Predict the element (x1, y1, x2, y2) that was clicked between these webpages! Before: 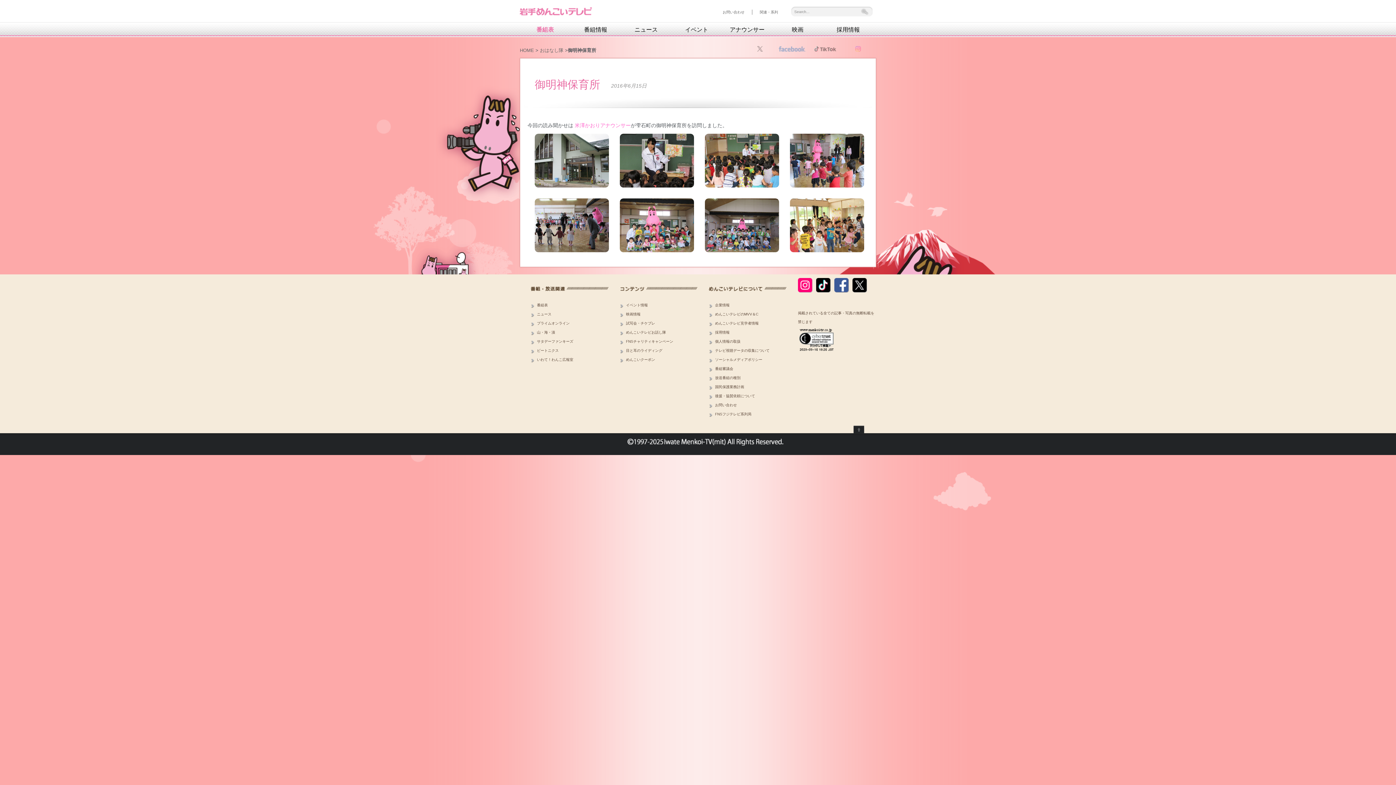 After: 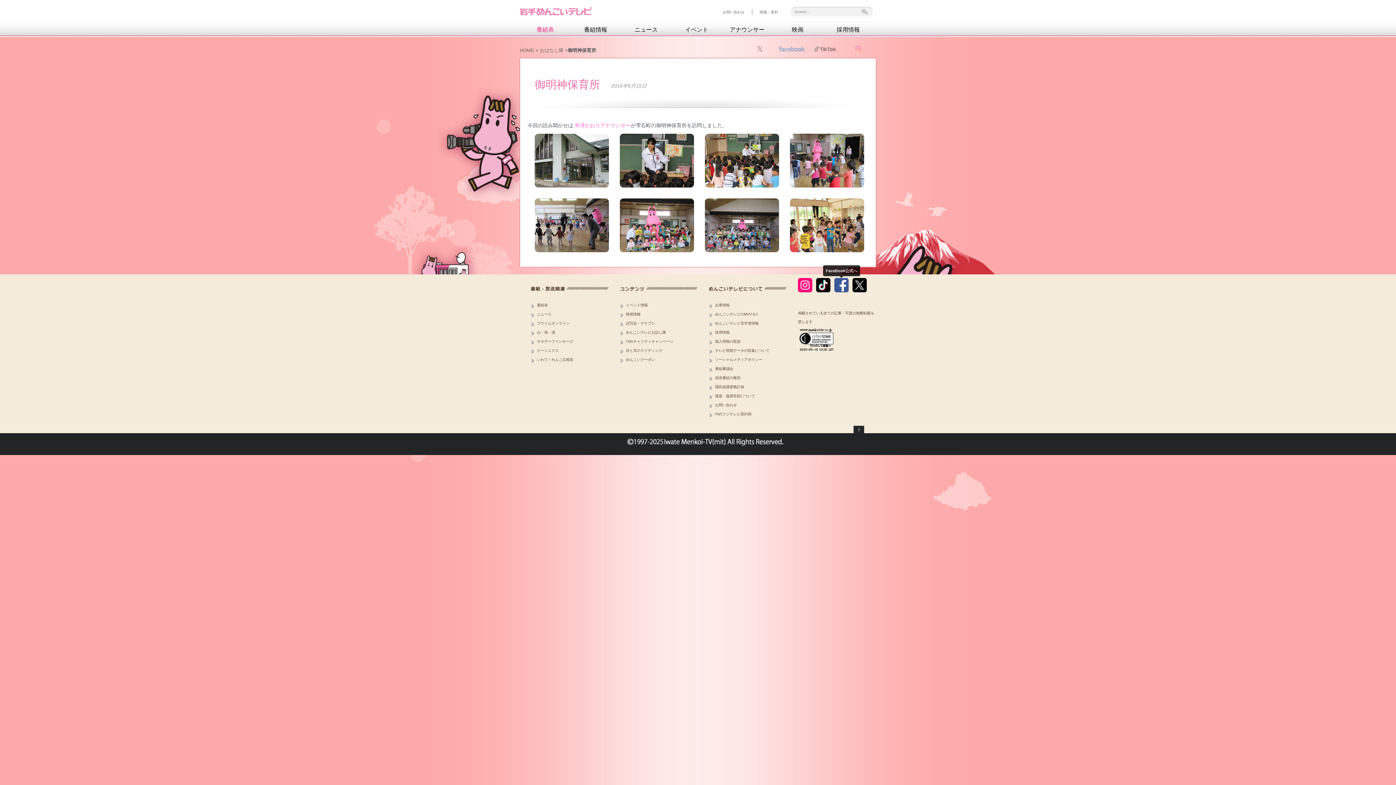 Action: bbox: (834, 278, 849, 292)